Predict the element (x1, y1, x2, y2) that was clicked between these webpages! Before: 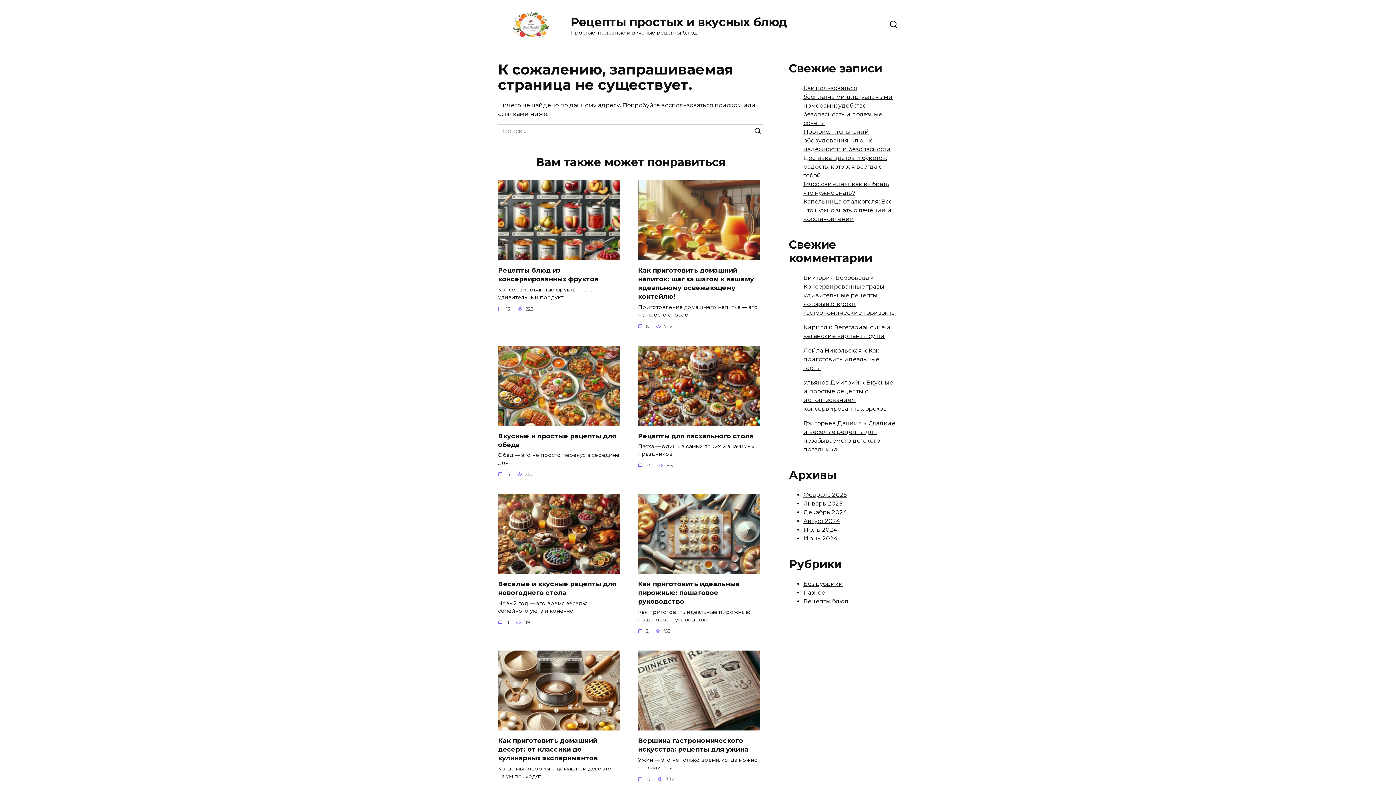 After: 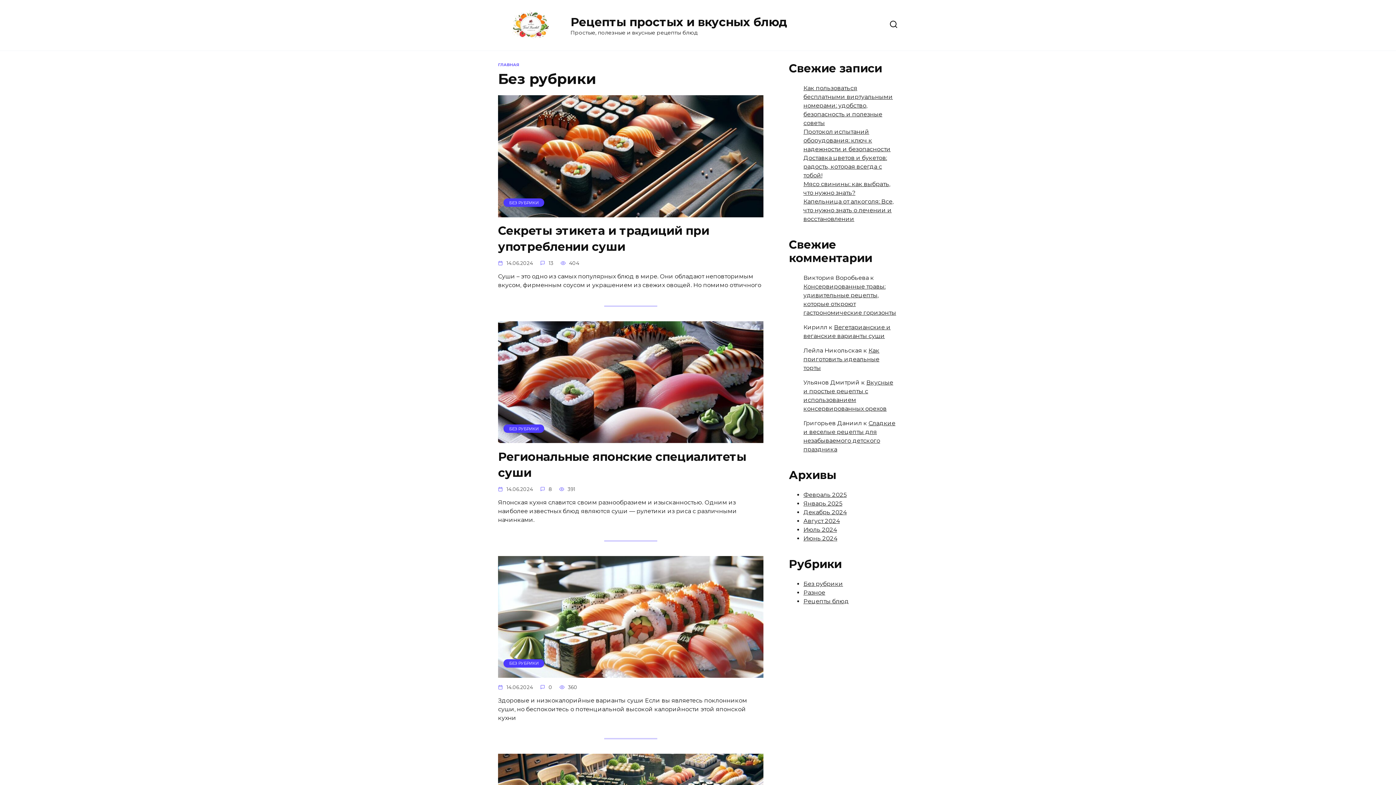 Action: label: Без рубрики bbox: (803, 580, 843, 587)